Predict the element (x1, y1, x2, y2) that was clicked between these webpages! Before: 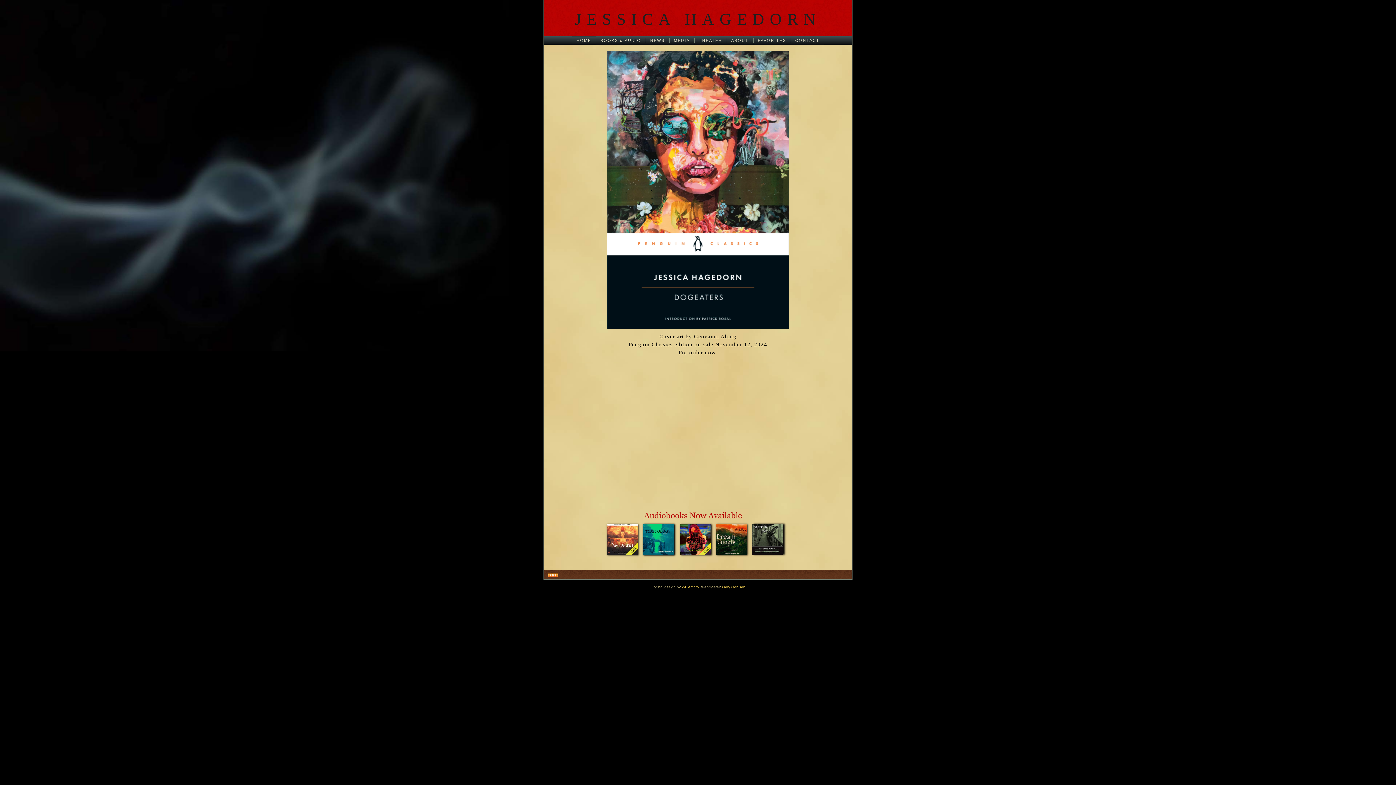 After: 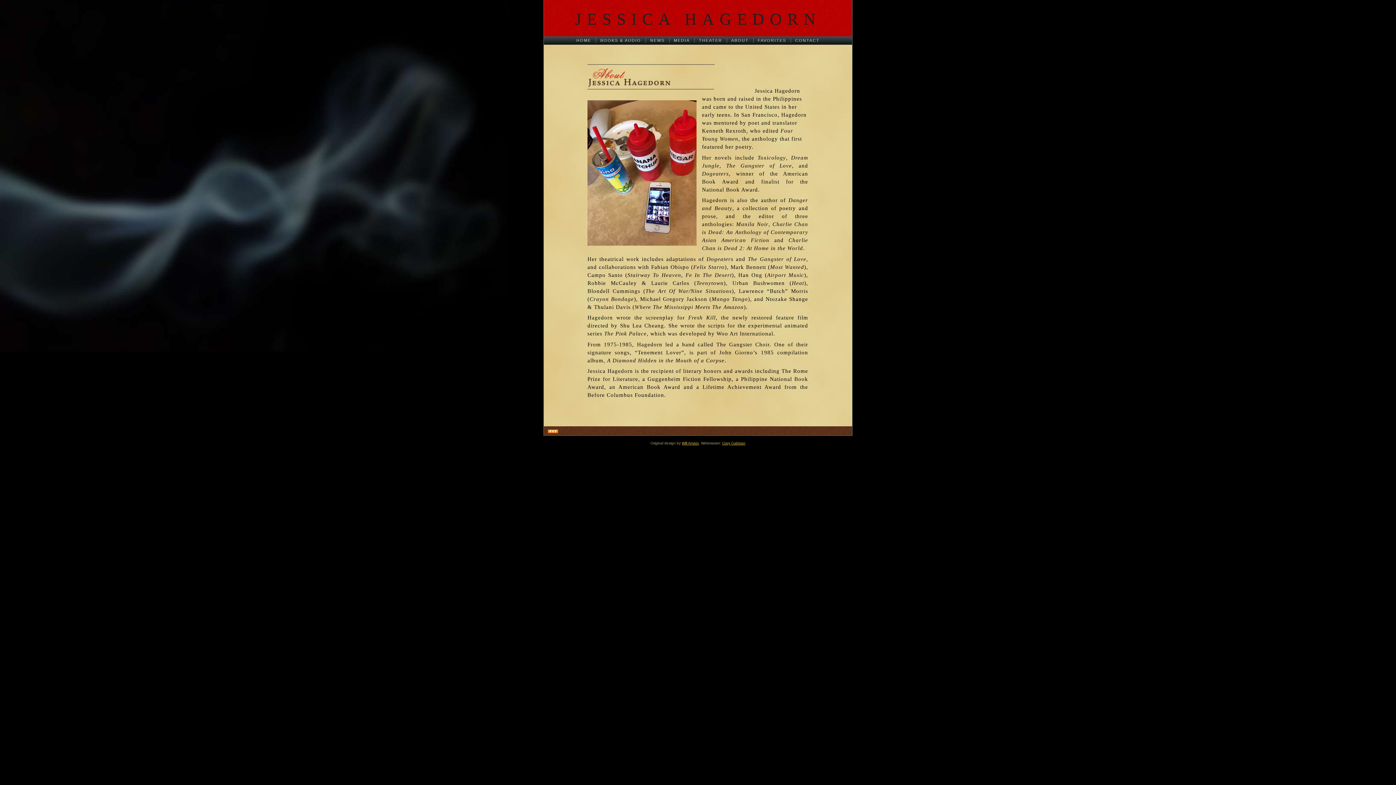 Action: bbox: (727, 36, 753, 44) label: ABOUT